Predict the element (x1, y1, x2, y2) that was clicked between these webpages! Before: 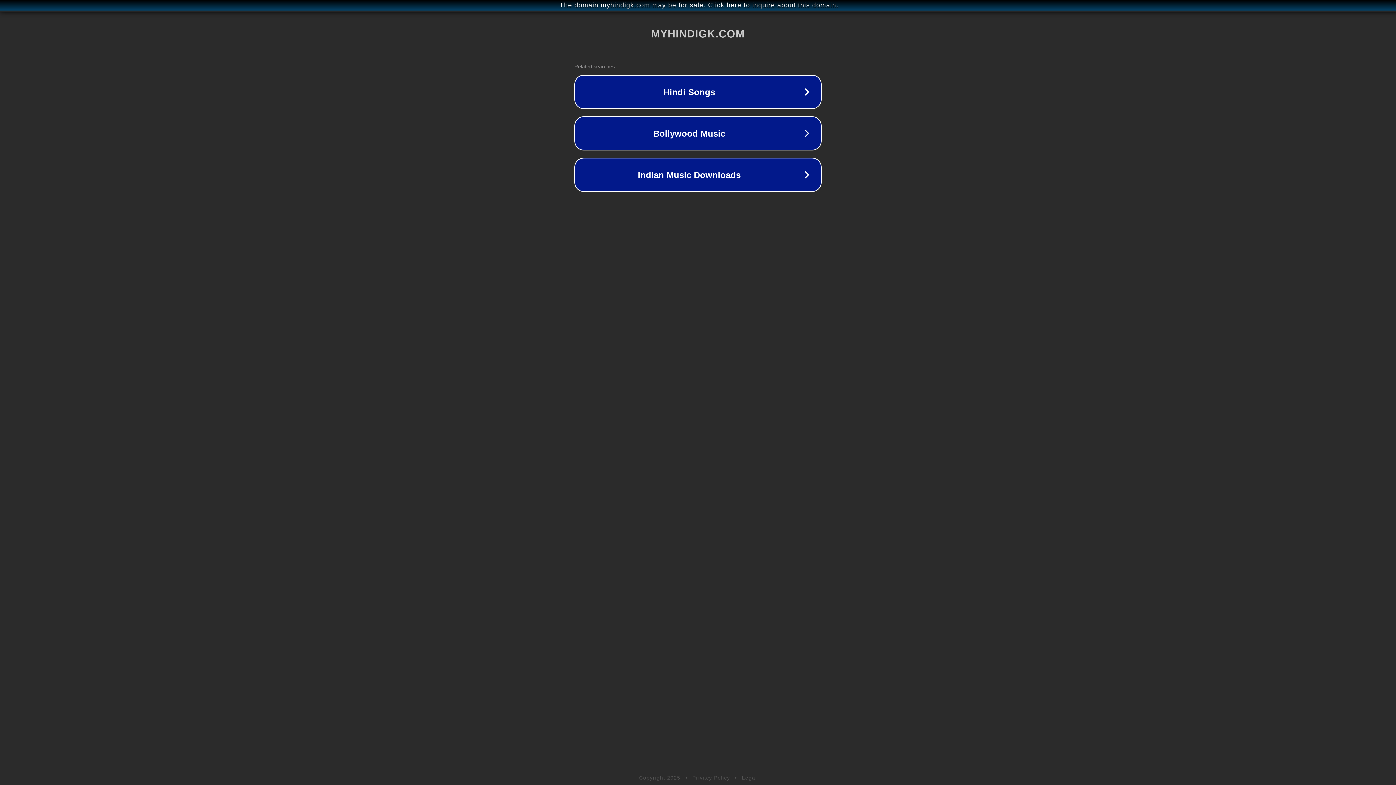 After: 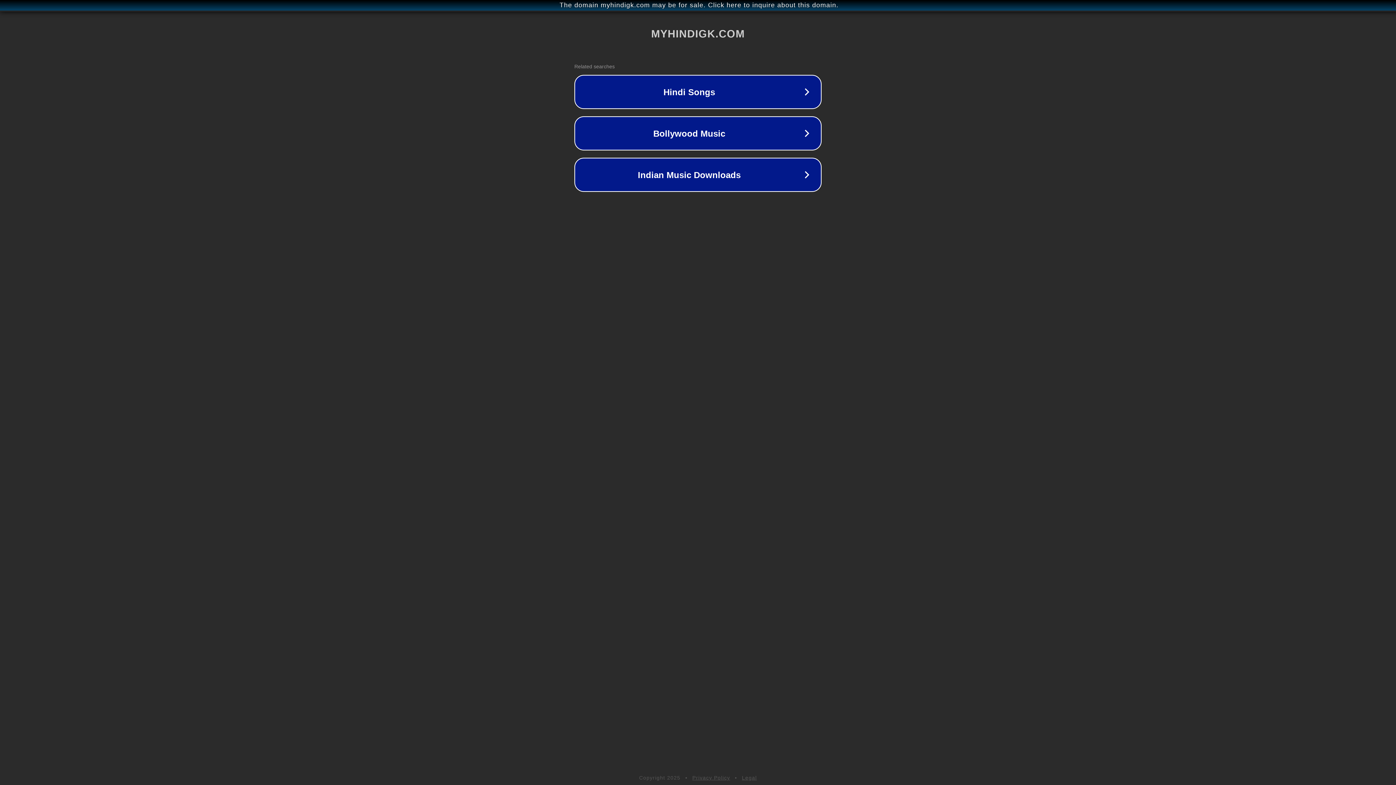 Action: label: Privacy Policy bbox: (692, 775, 730, 781)